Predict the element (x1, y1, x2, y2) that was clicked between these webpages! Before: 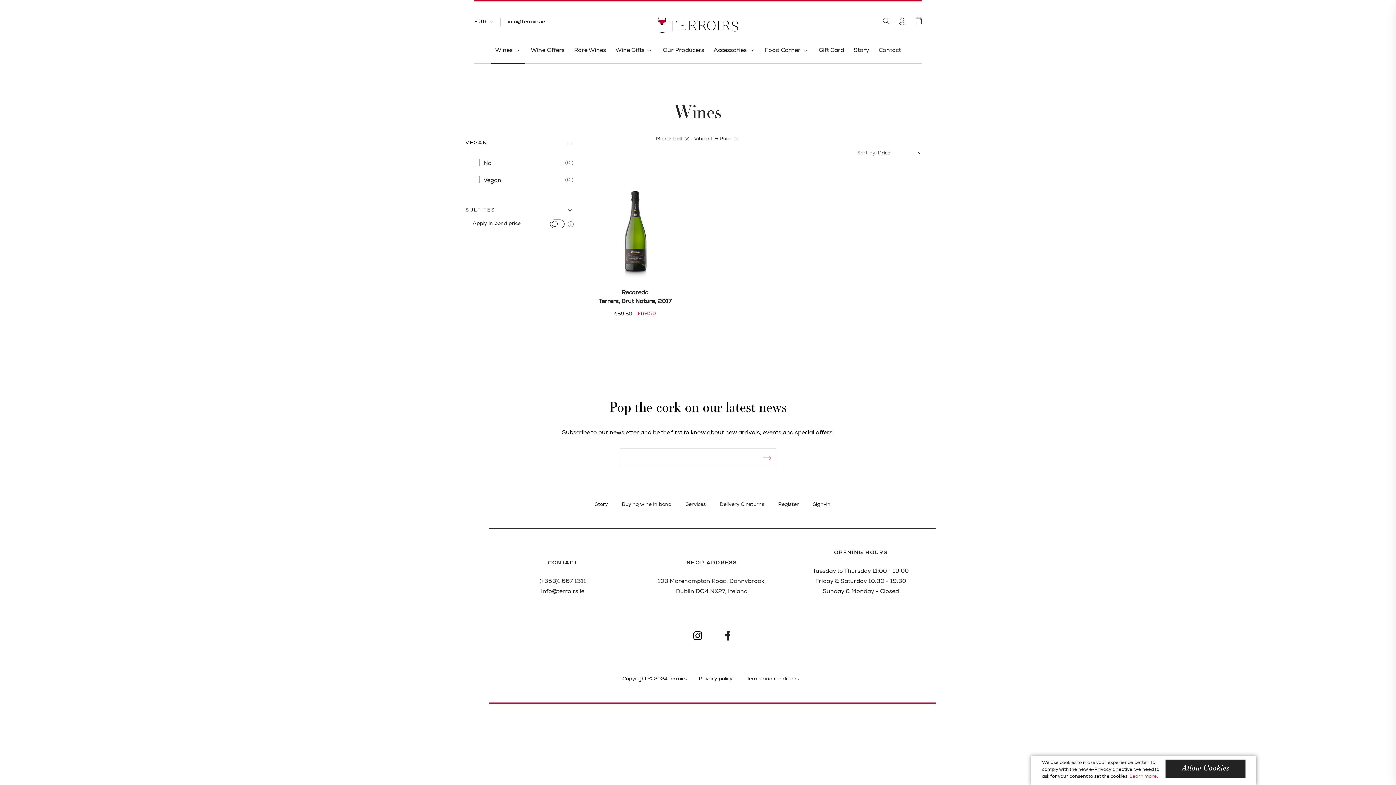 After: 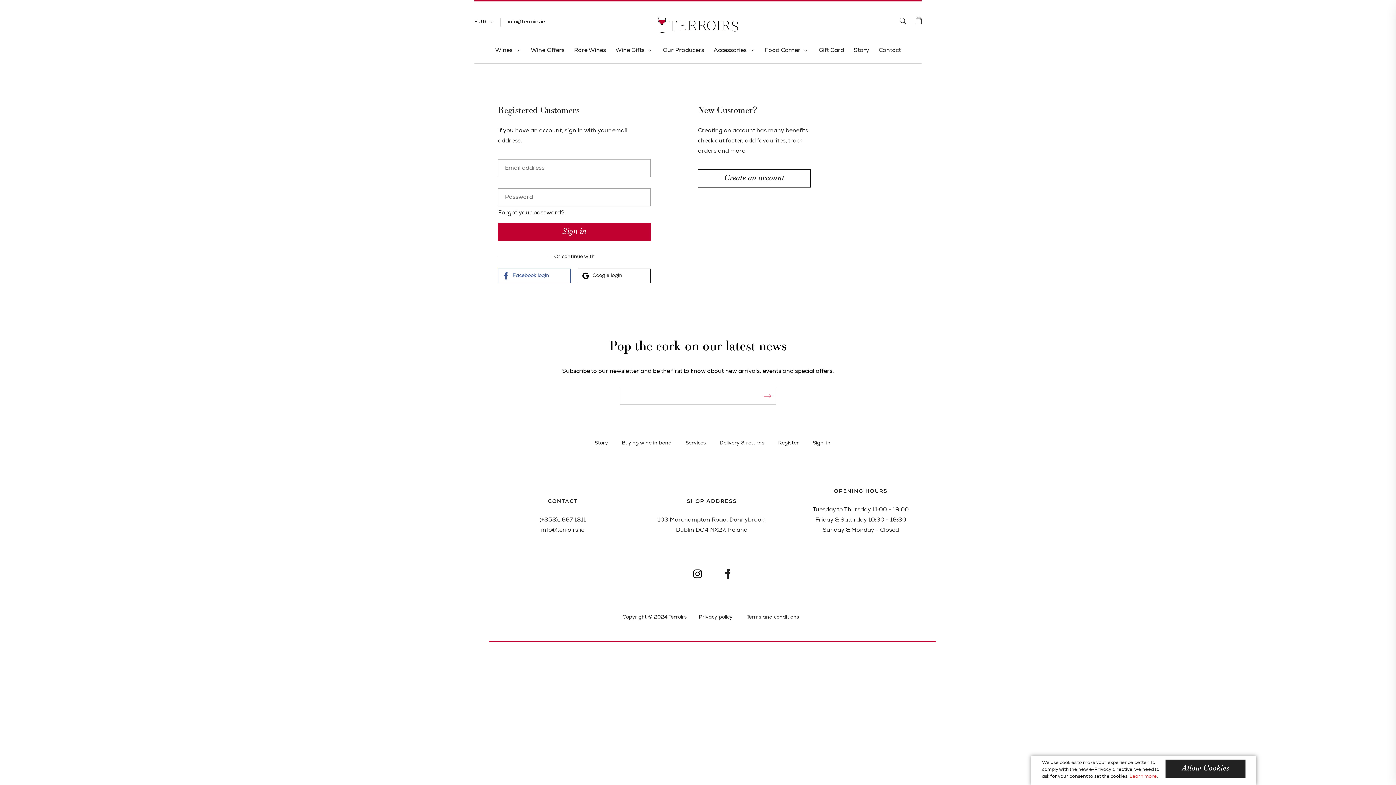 Action: bbox: (809, 502, 834, 508) label: Sign-in